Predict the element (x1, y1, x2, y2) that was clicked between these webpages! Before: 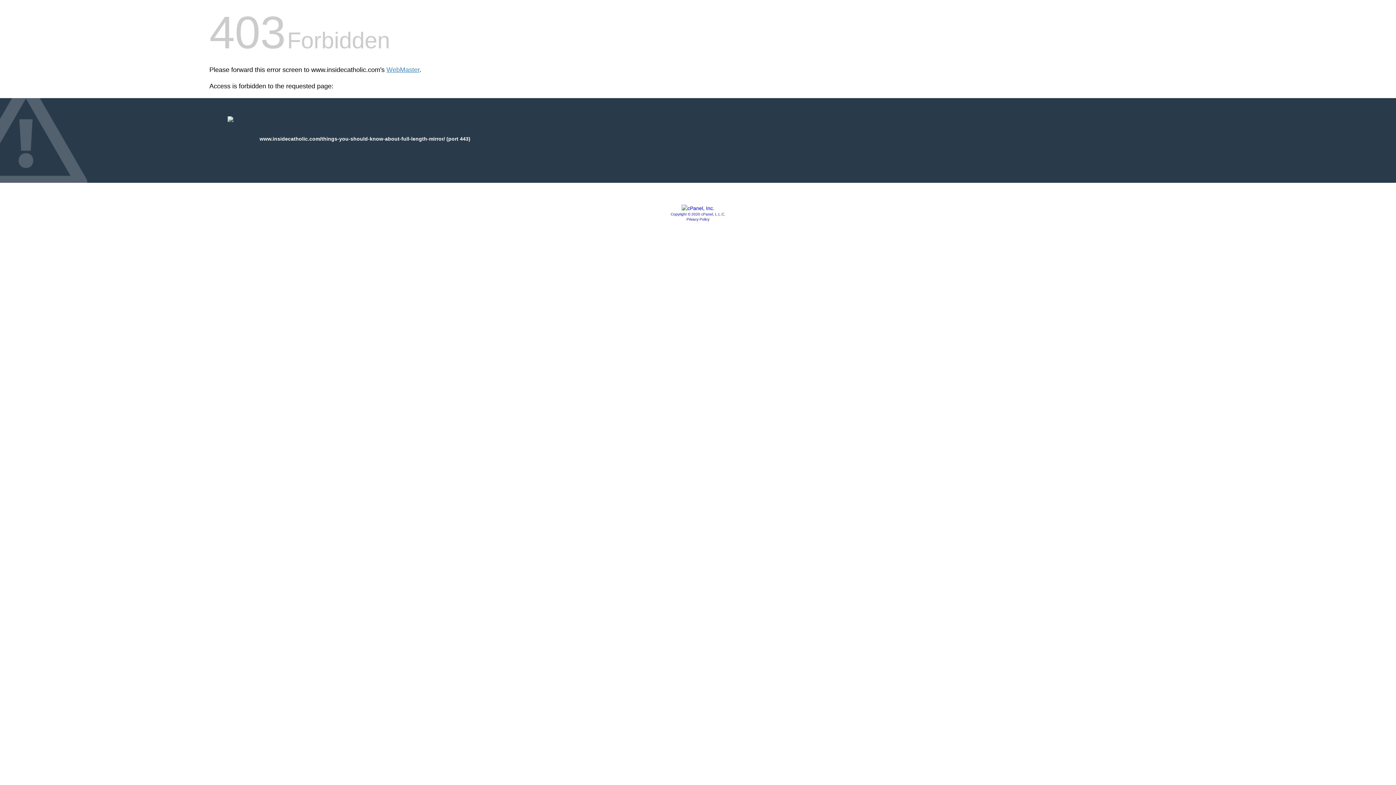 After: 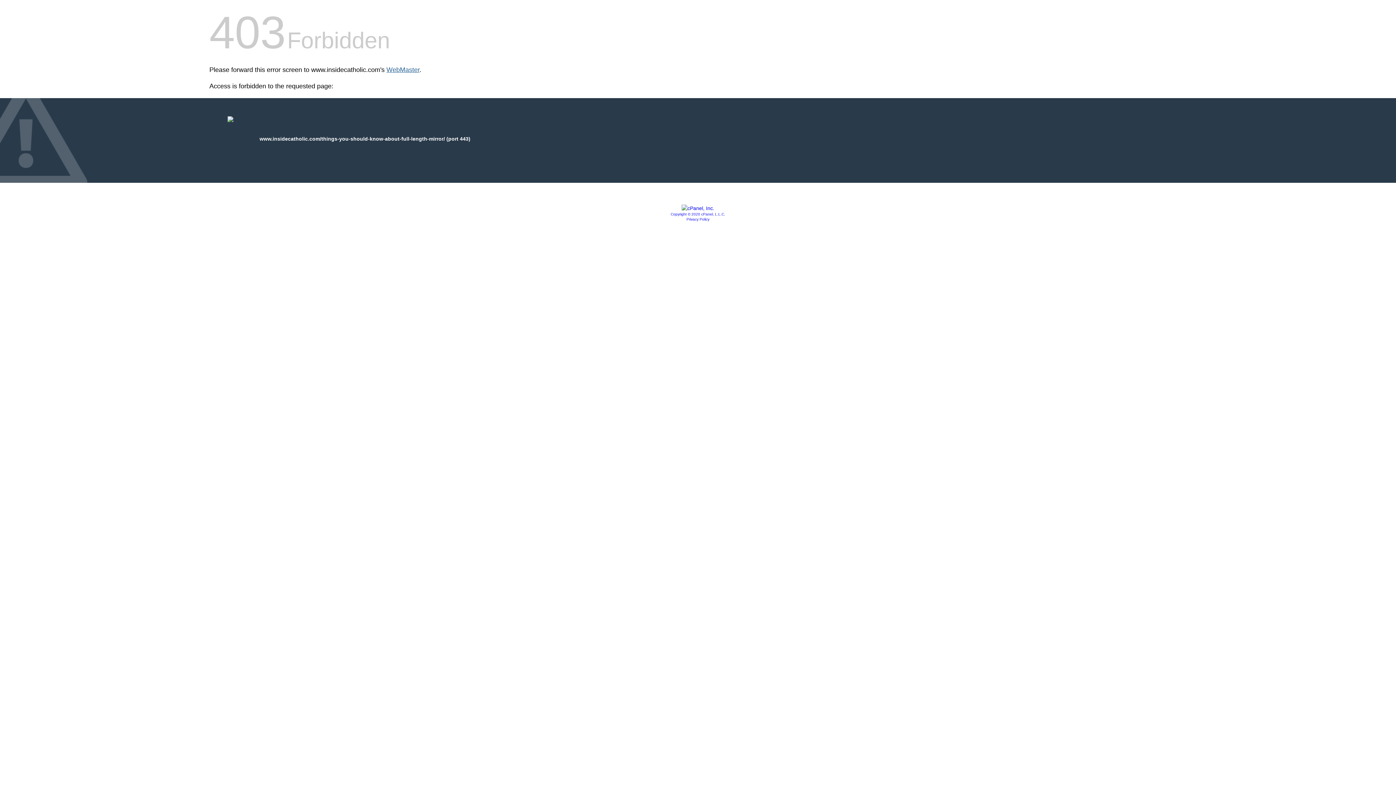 Action: label: WebMaster bbox: (386, 66, 419, 73)